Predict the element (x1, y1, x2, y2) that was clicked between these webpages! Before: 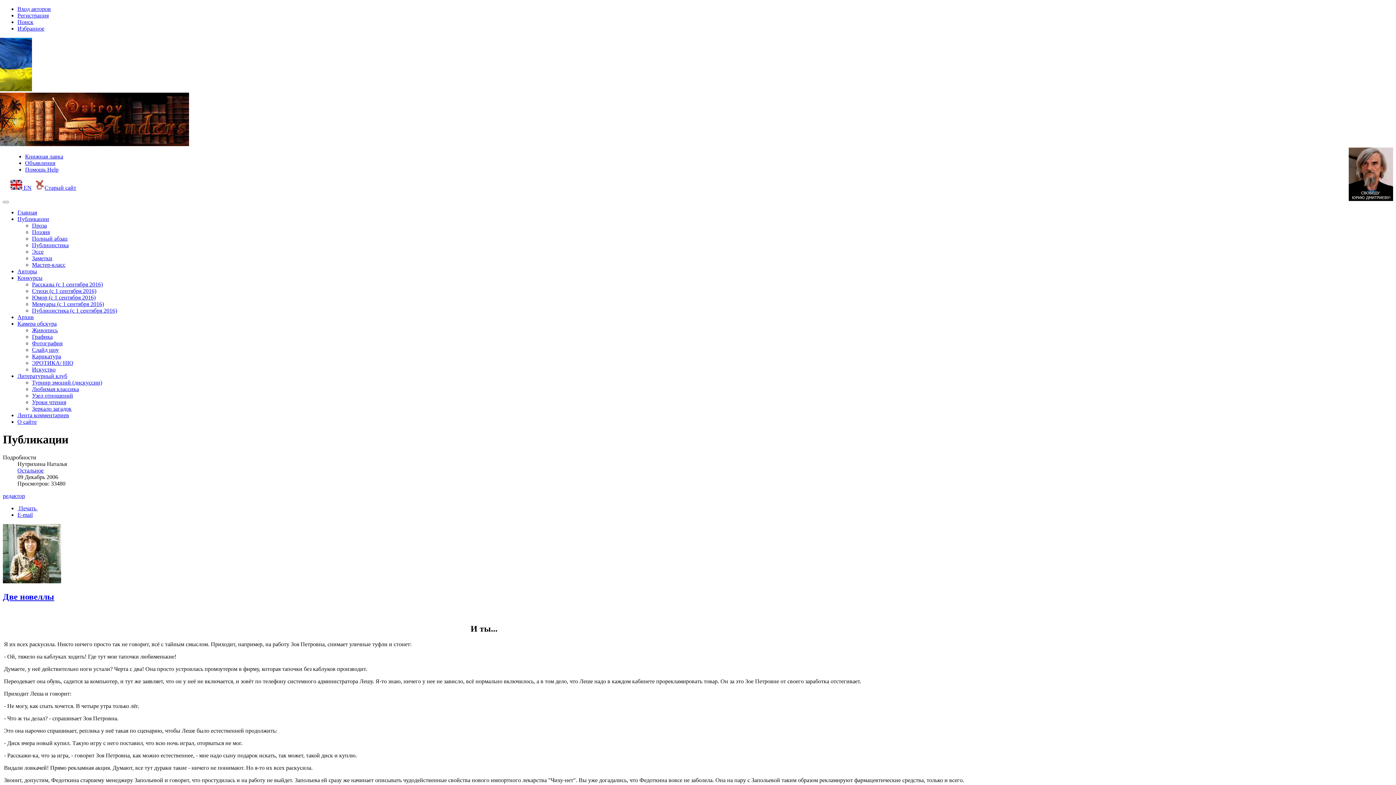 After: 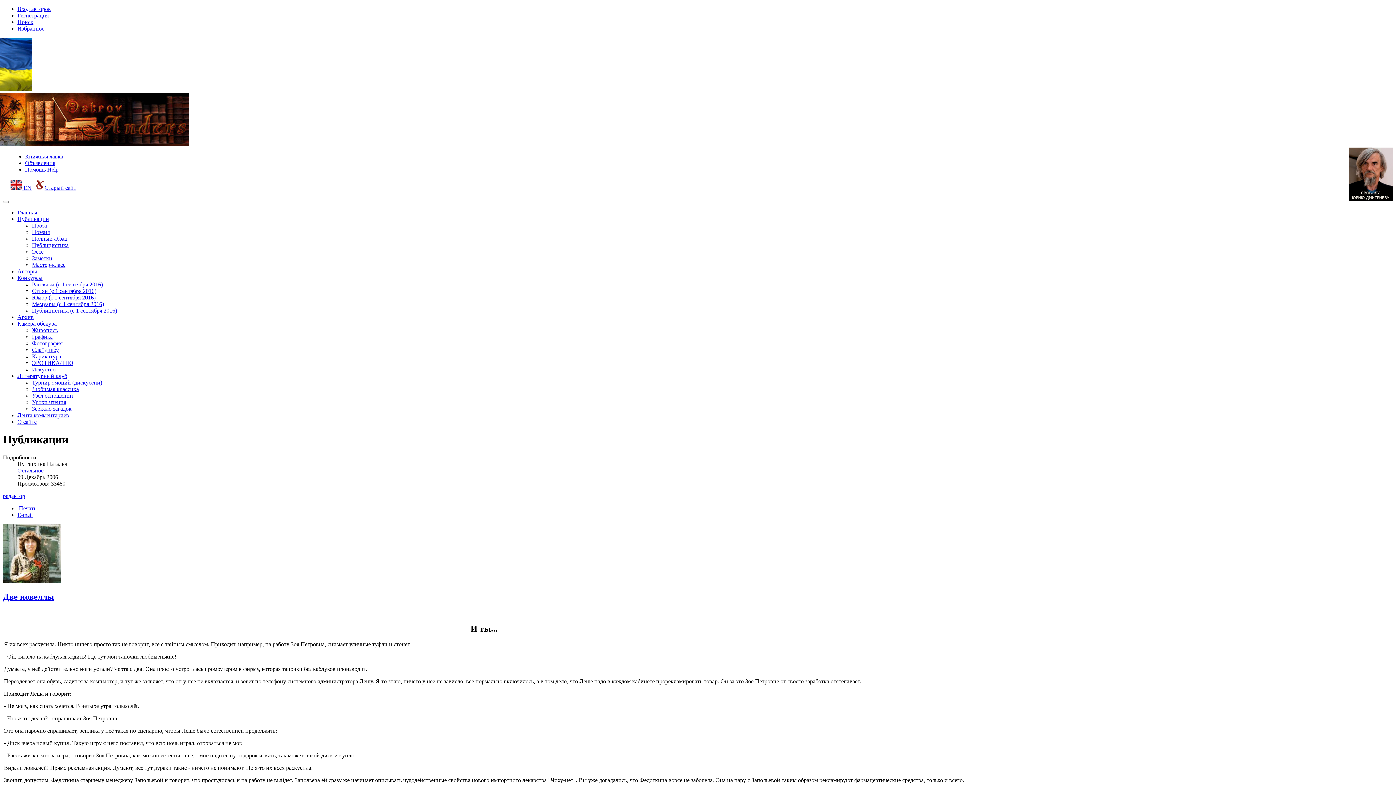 Action: bbox: (34, 184, 76, 190) label: Старый сайт